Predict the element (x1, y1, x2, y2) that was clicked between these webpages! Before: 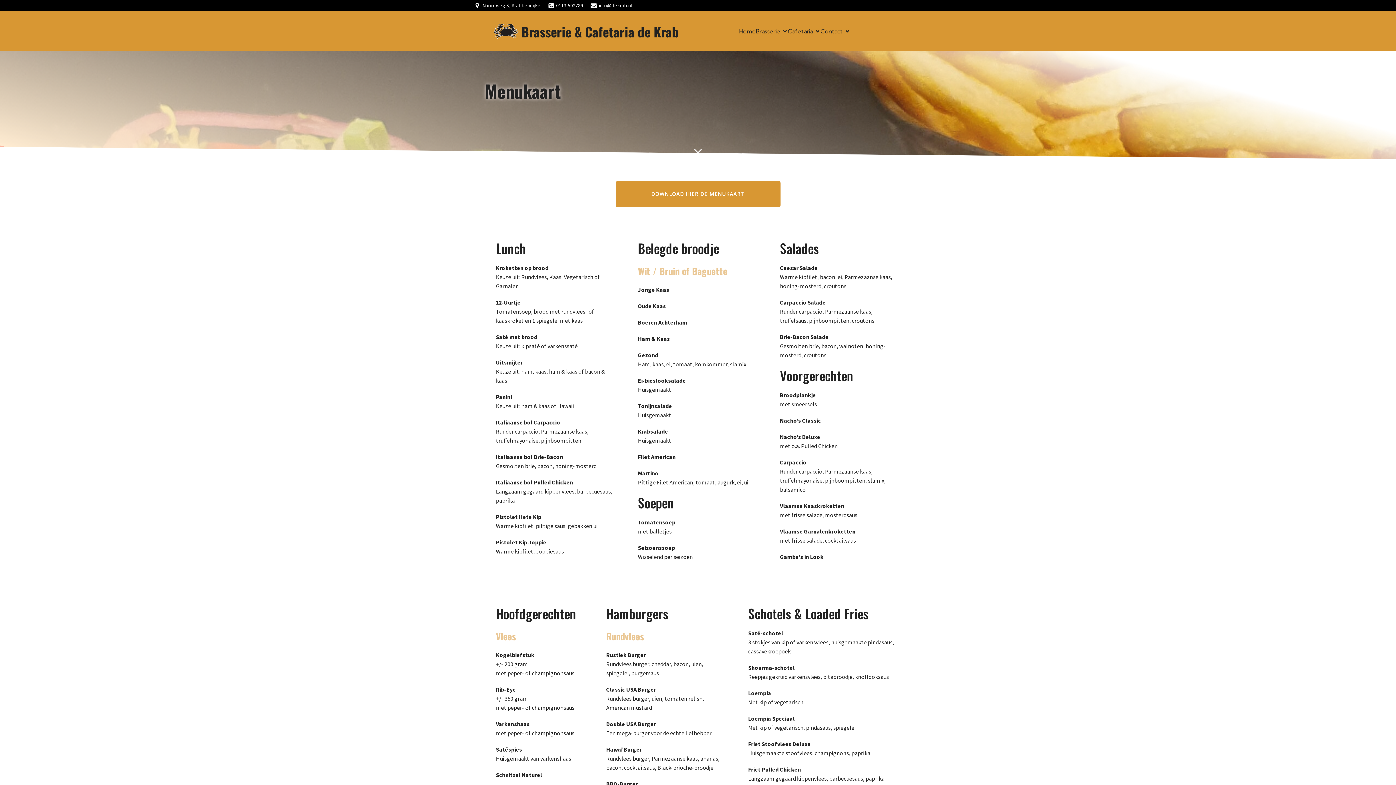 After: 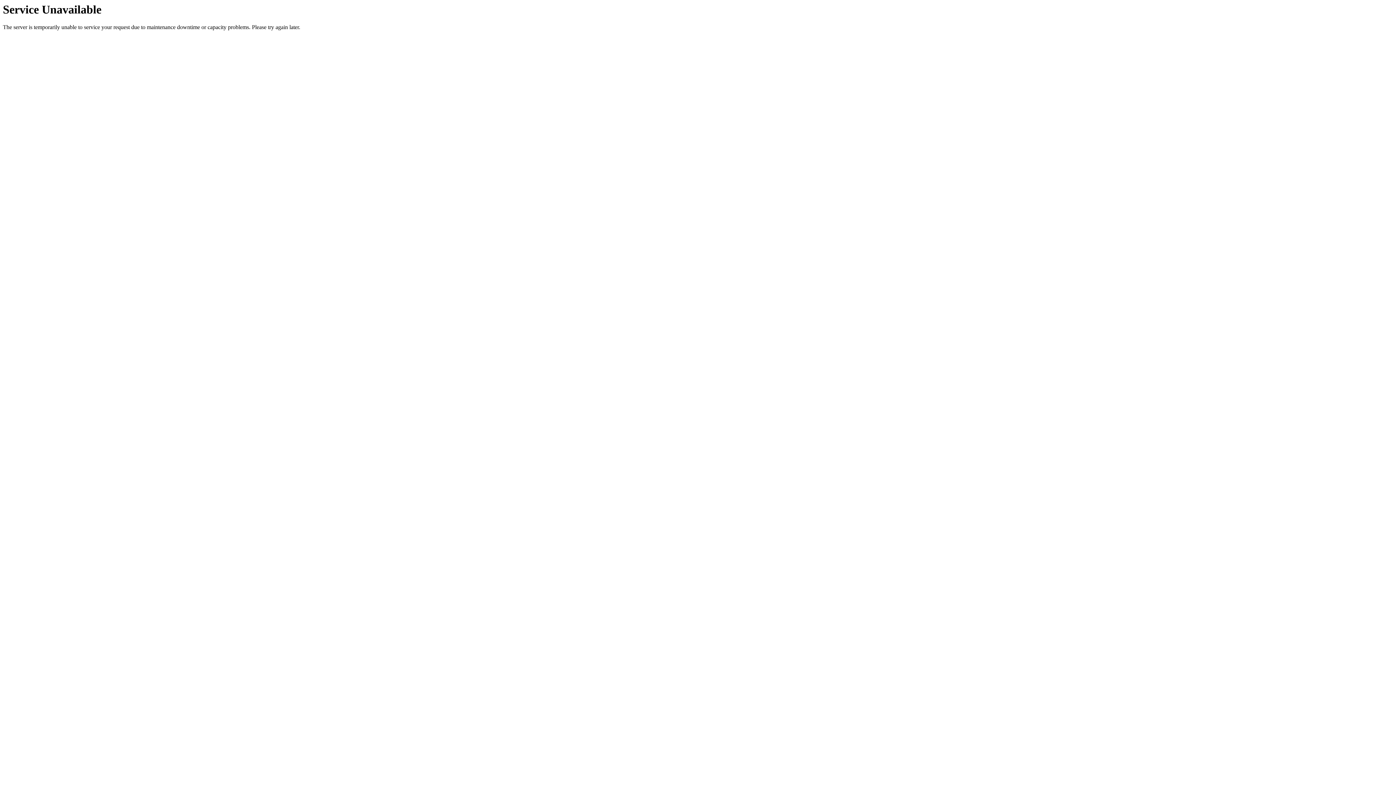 Action: bbox: (615, 181, 780, 207) label: DOWNLOAD HIER DE MENUKAART